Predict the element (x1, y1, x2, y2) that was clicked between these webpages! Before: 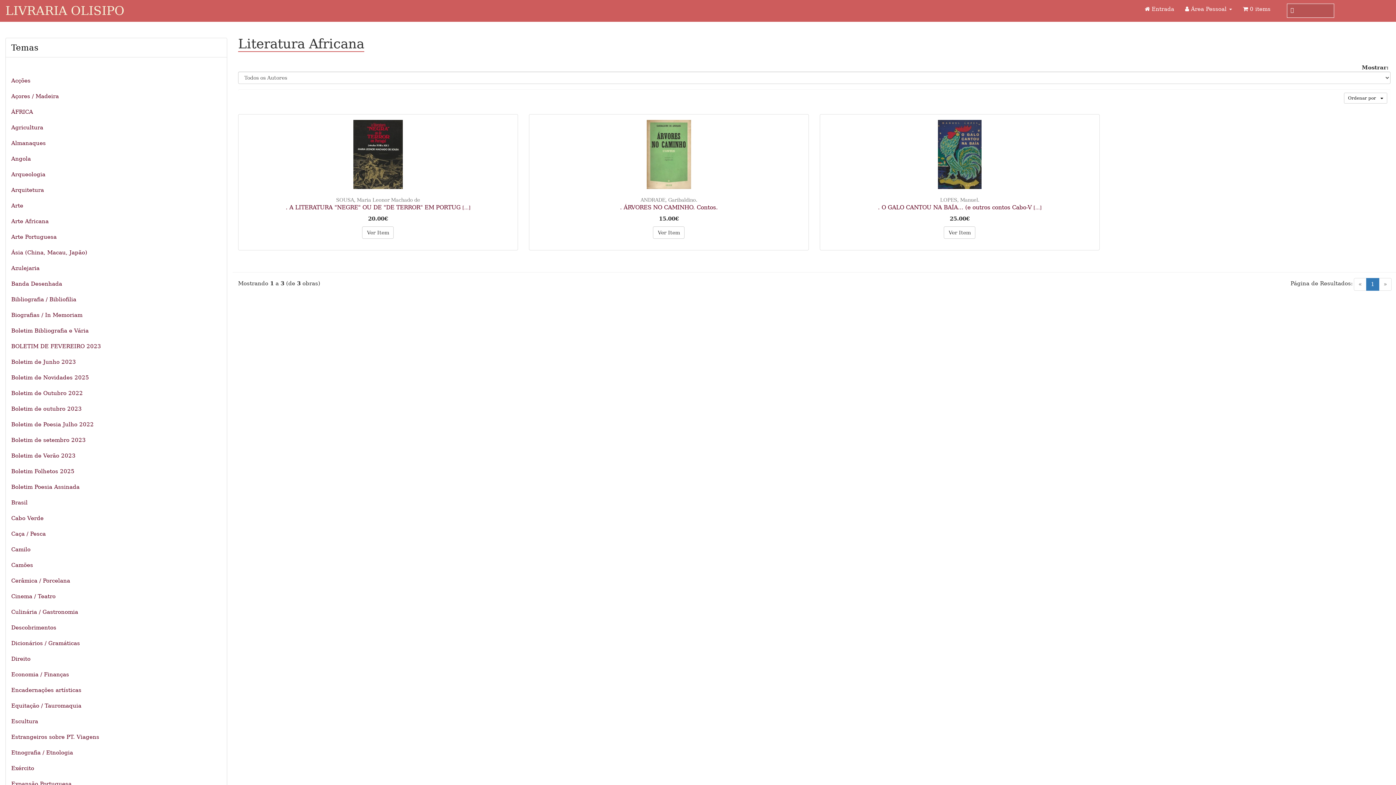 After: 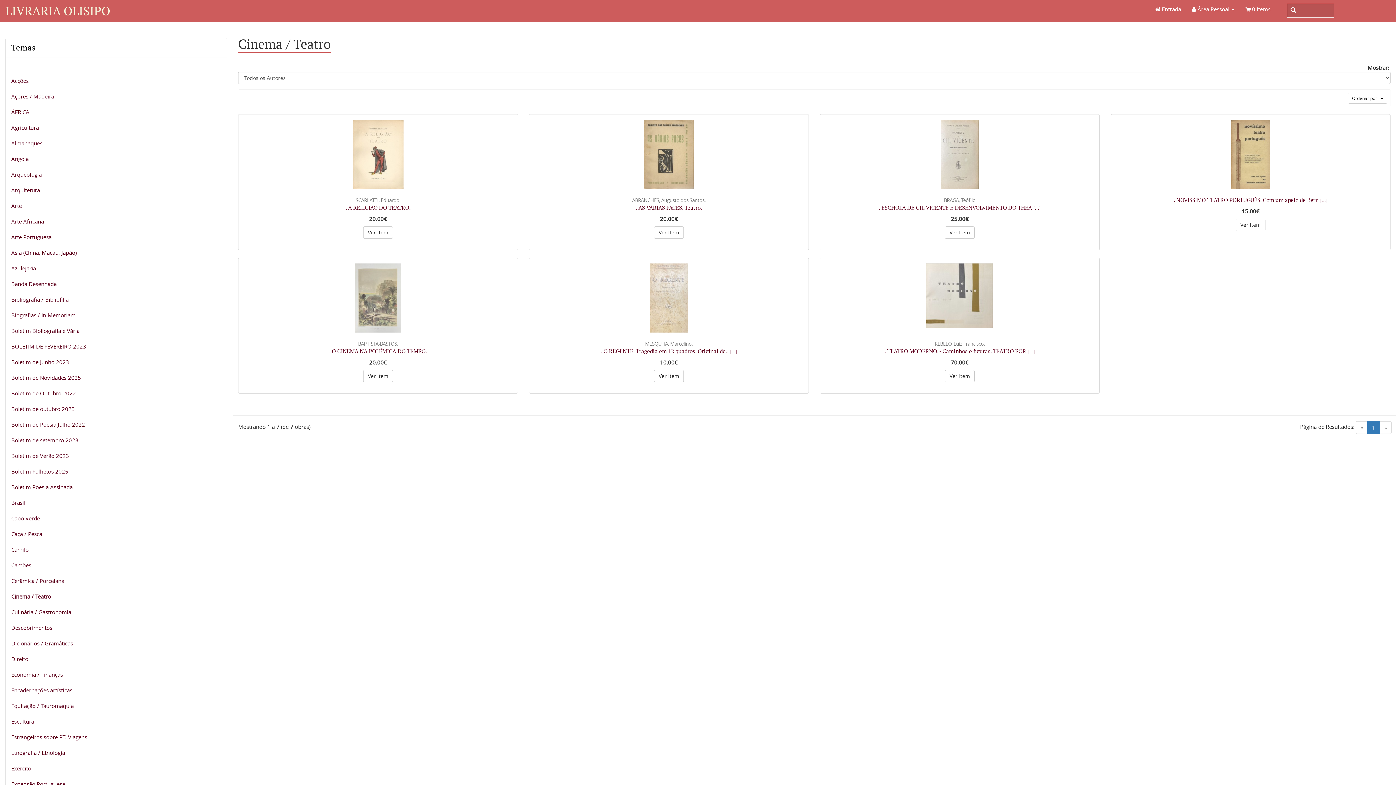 Action: bbox: (5, 589, 226, 604) label: Cinema / Teatro